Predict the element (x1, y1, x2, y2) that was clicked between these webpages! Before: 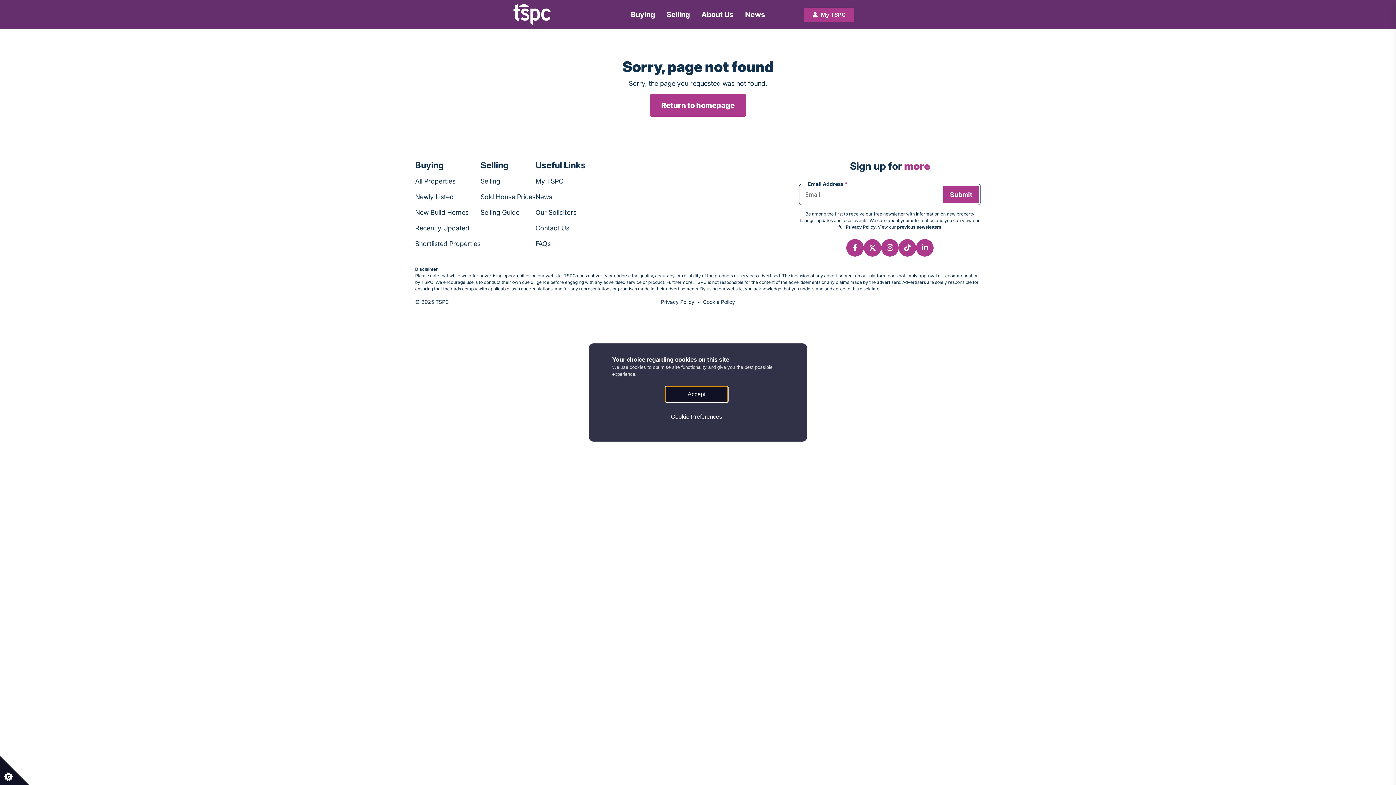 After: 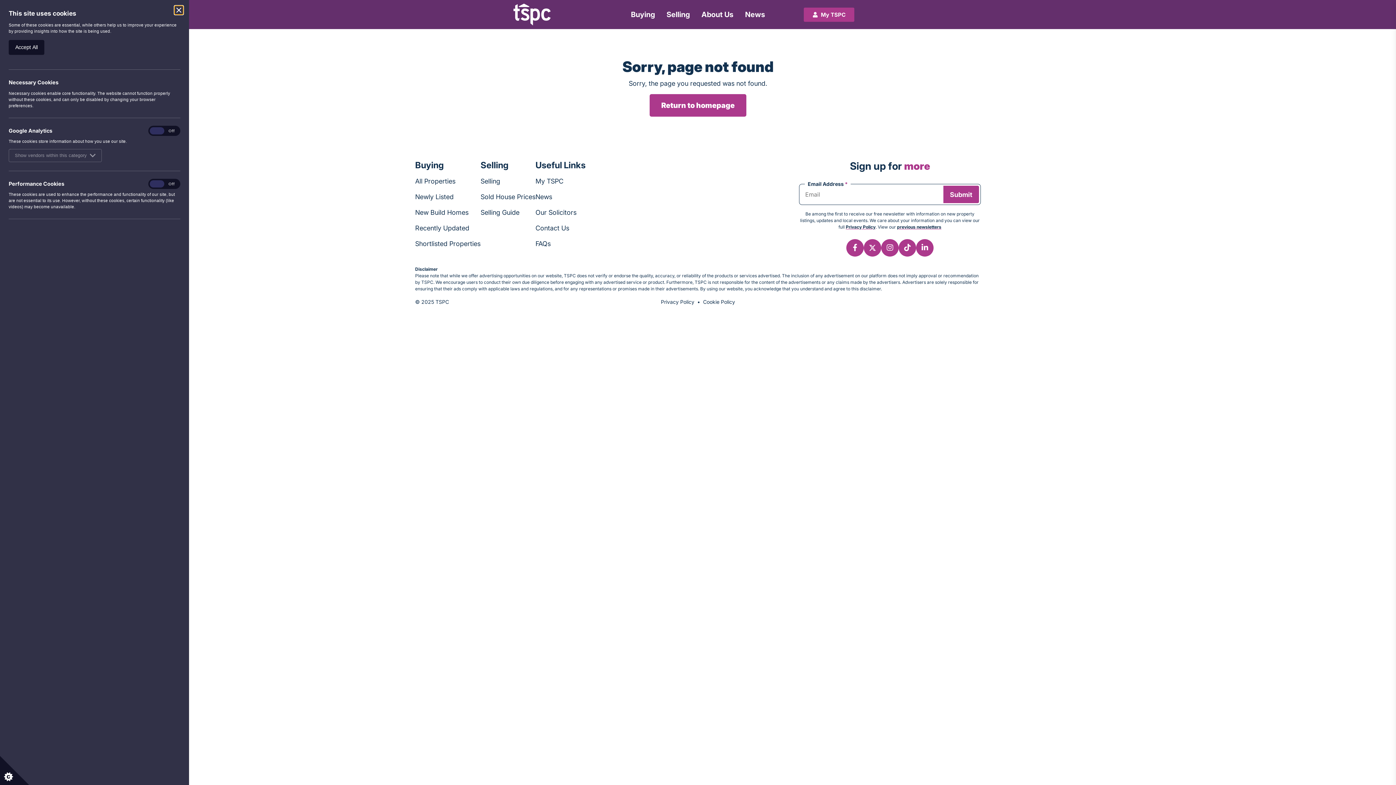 Action: label: Set cookie preferences. bbox: (0, 756, 29, 785)